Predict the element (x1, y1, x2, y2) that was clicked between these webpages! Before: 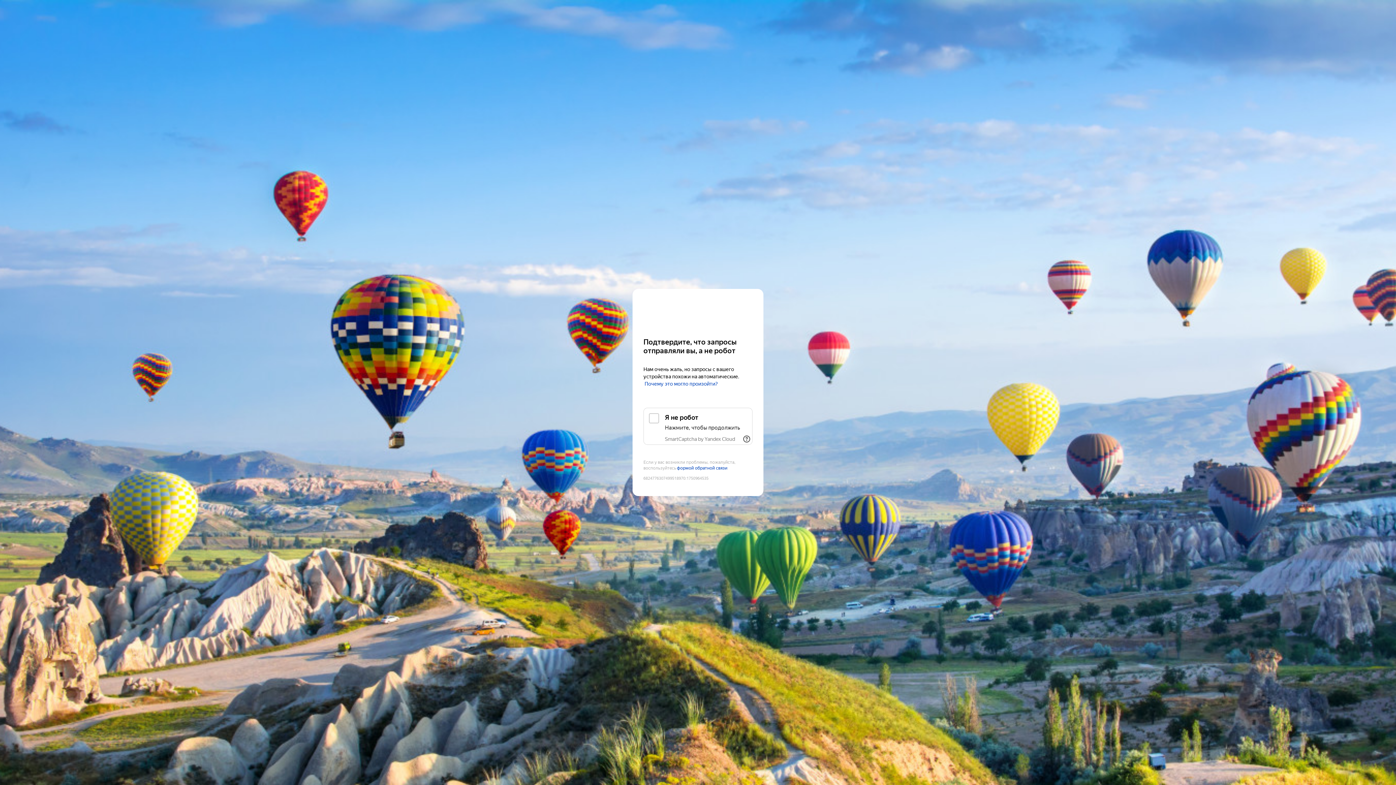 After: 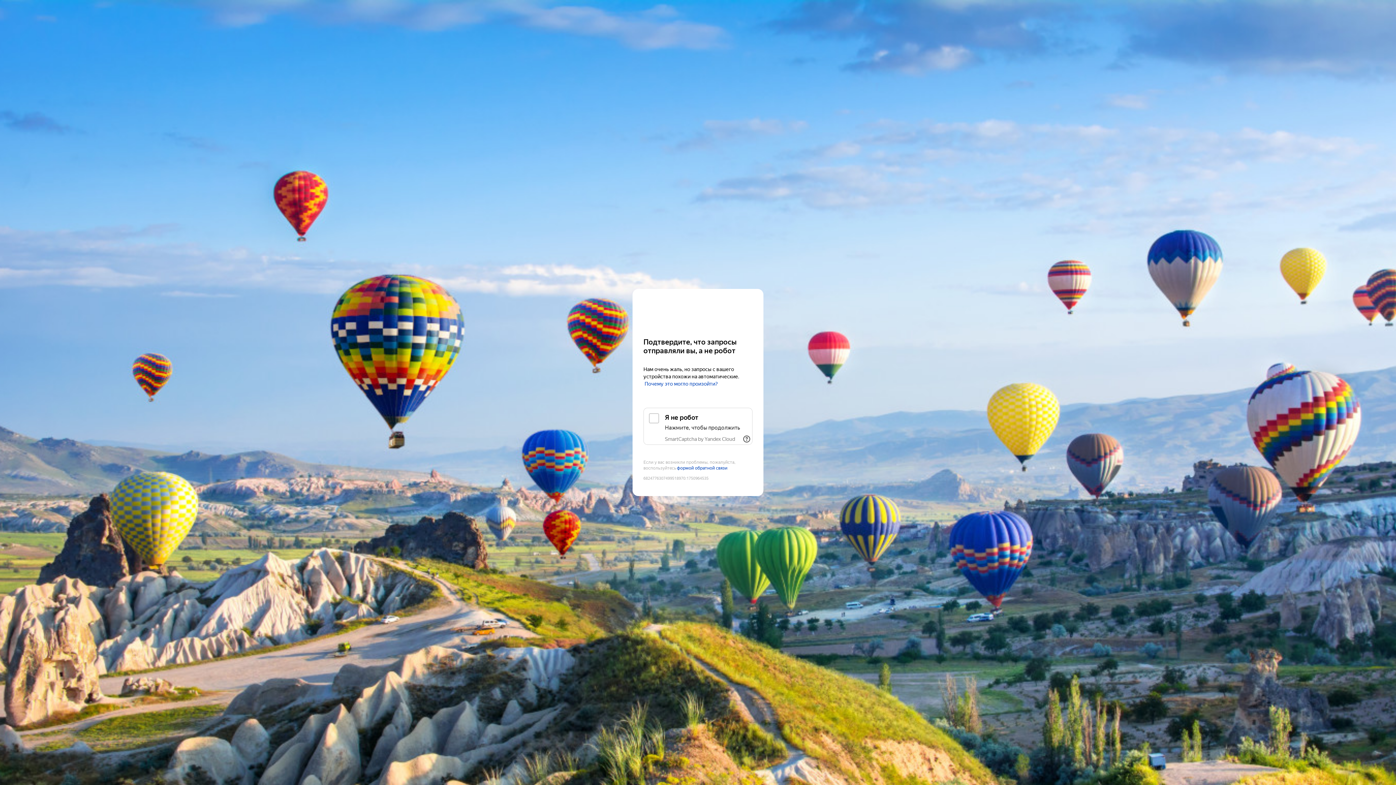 Action: bbox: (2, 116, 76, 122) label: SmartCaptcha by Yandex Cloud